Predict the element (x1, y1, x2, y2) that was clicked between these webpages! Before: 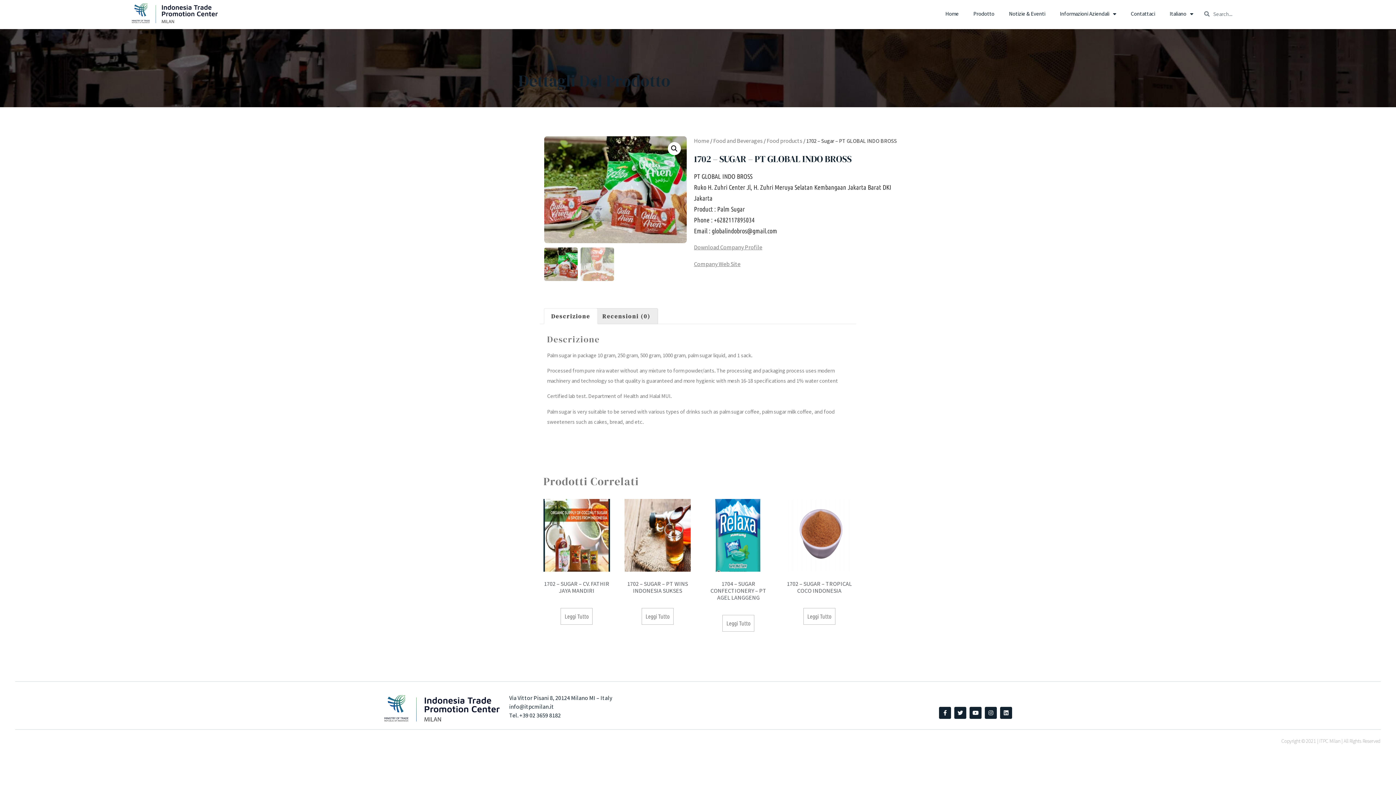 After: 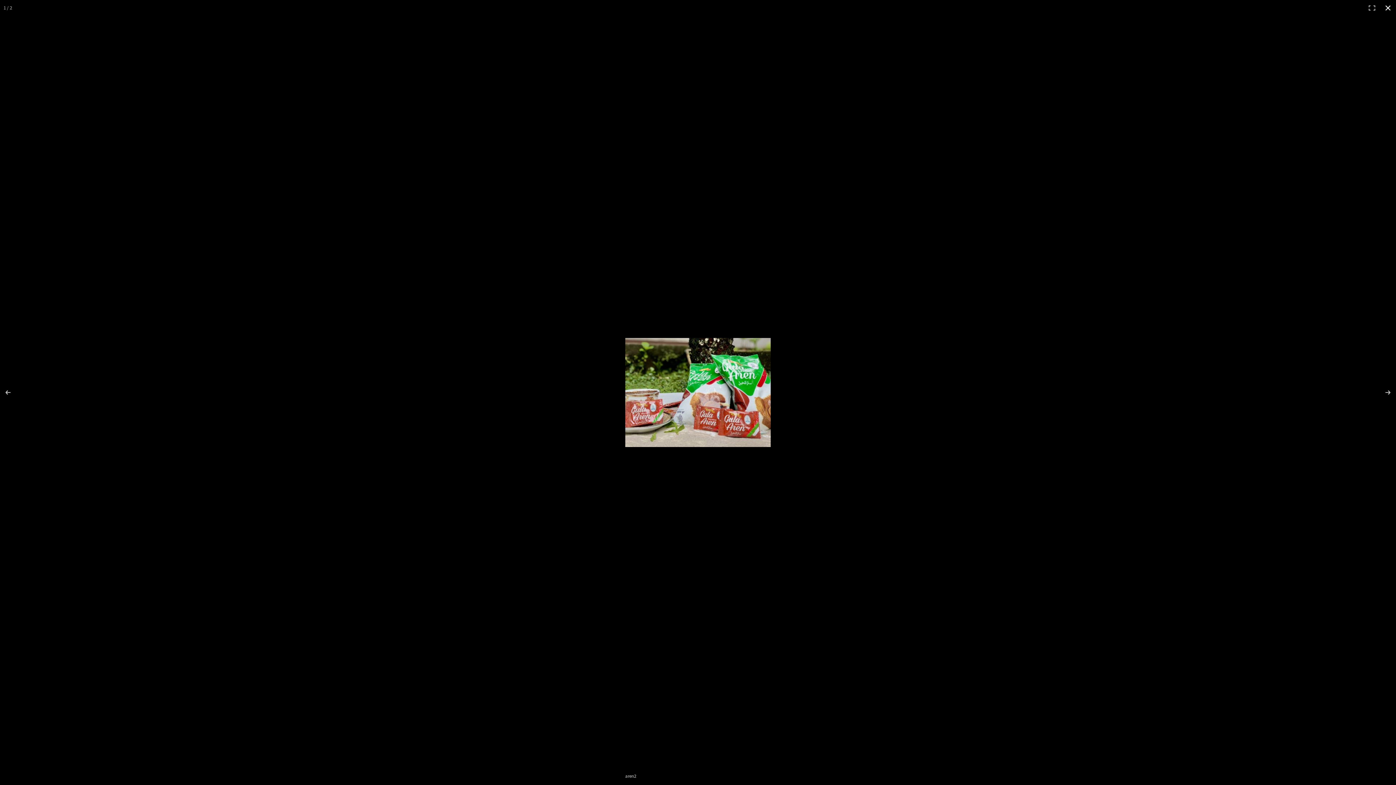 Action: label: 🔍 bbox: (667, 142, 681, 155)